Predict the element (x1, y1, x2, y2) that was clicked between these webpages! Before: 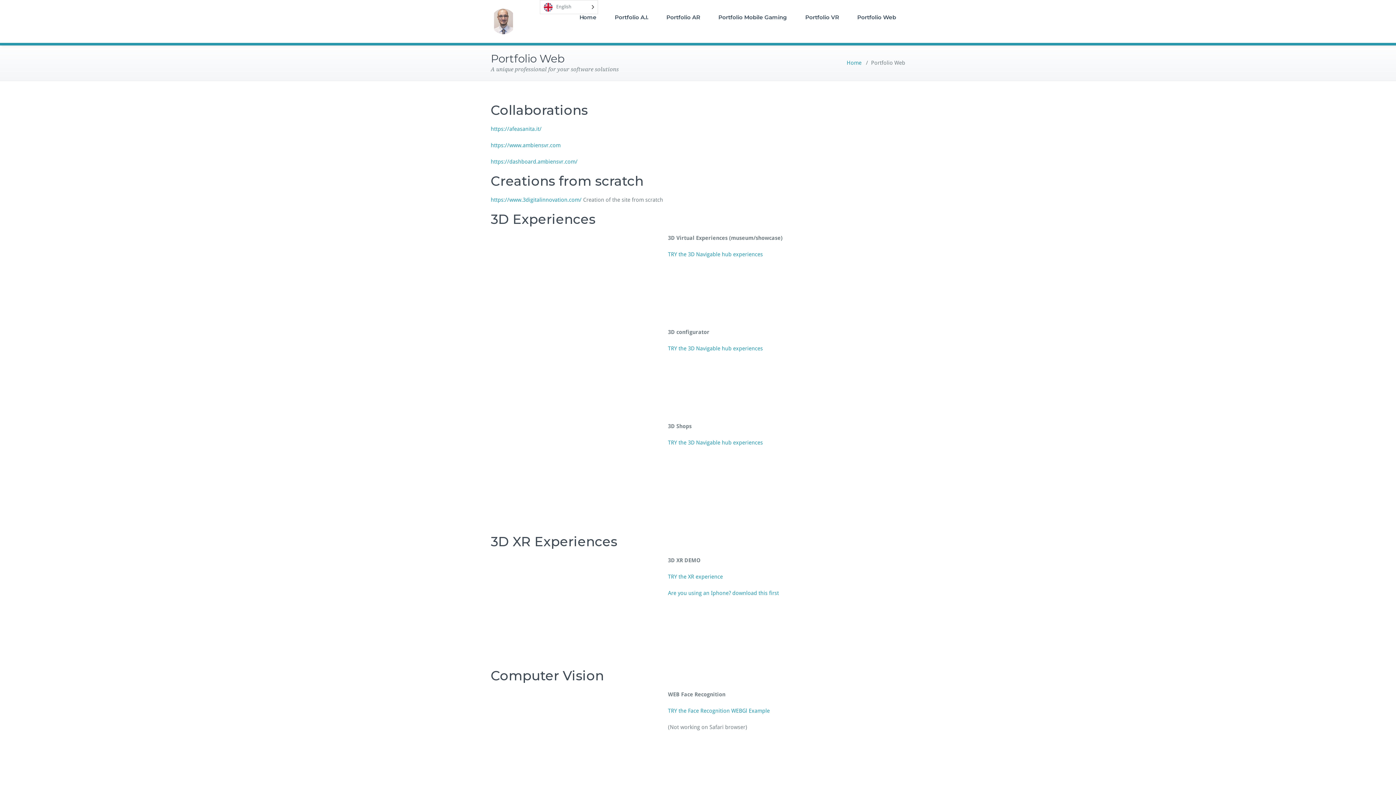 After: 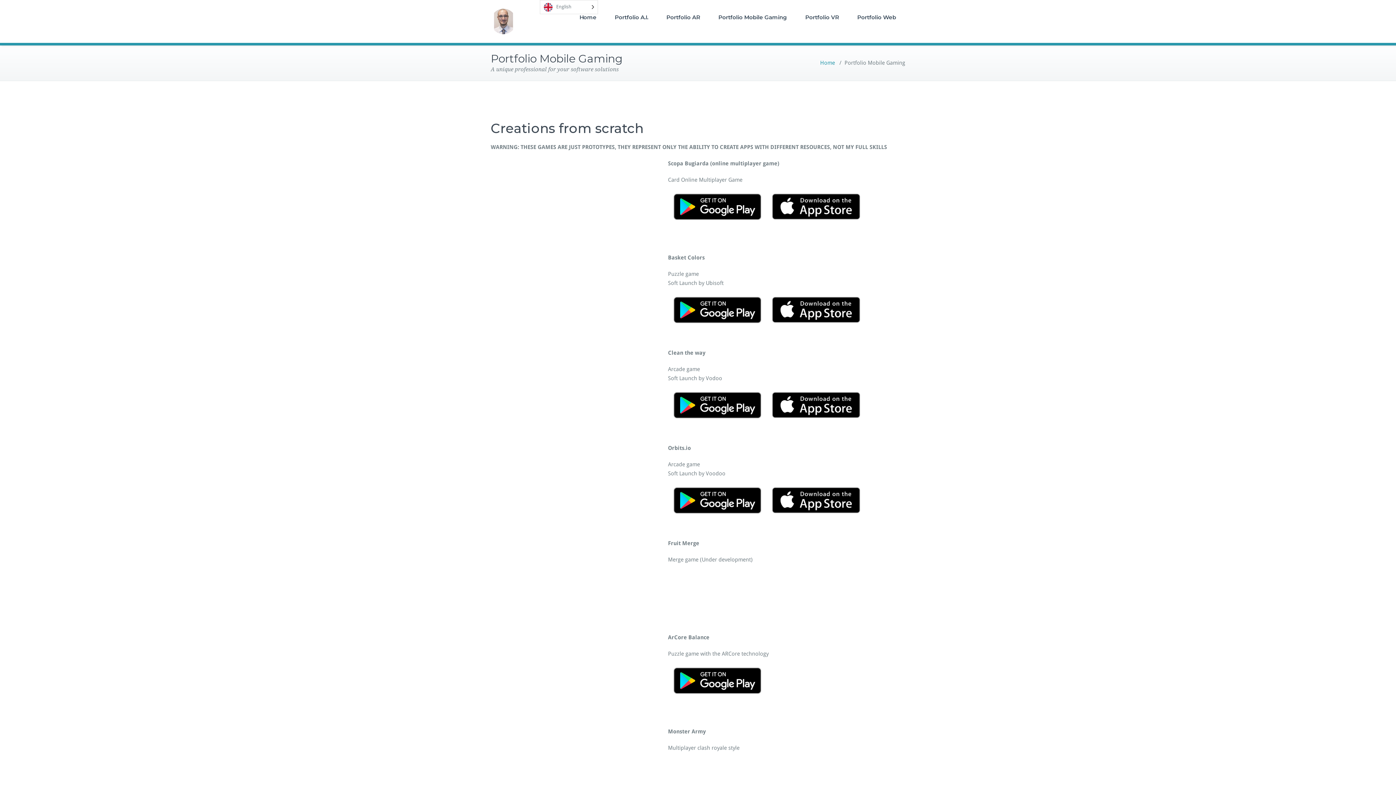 Action: bbox: (709, 0, 796, 34) label: Portfolio Mobile Gaming